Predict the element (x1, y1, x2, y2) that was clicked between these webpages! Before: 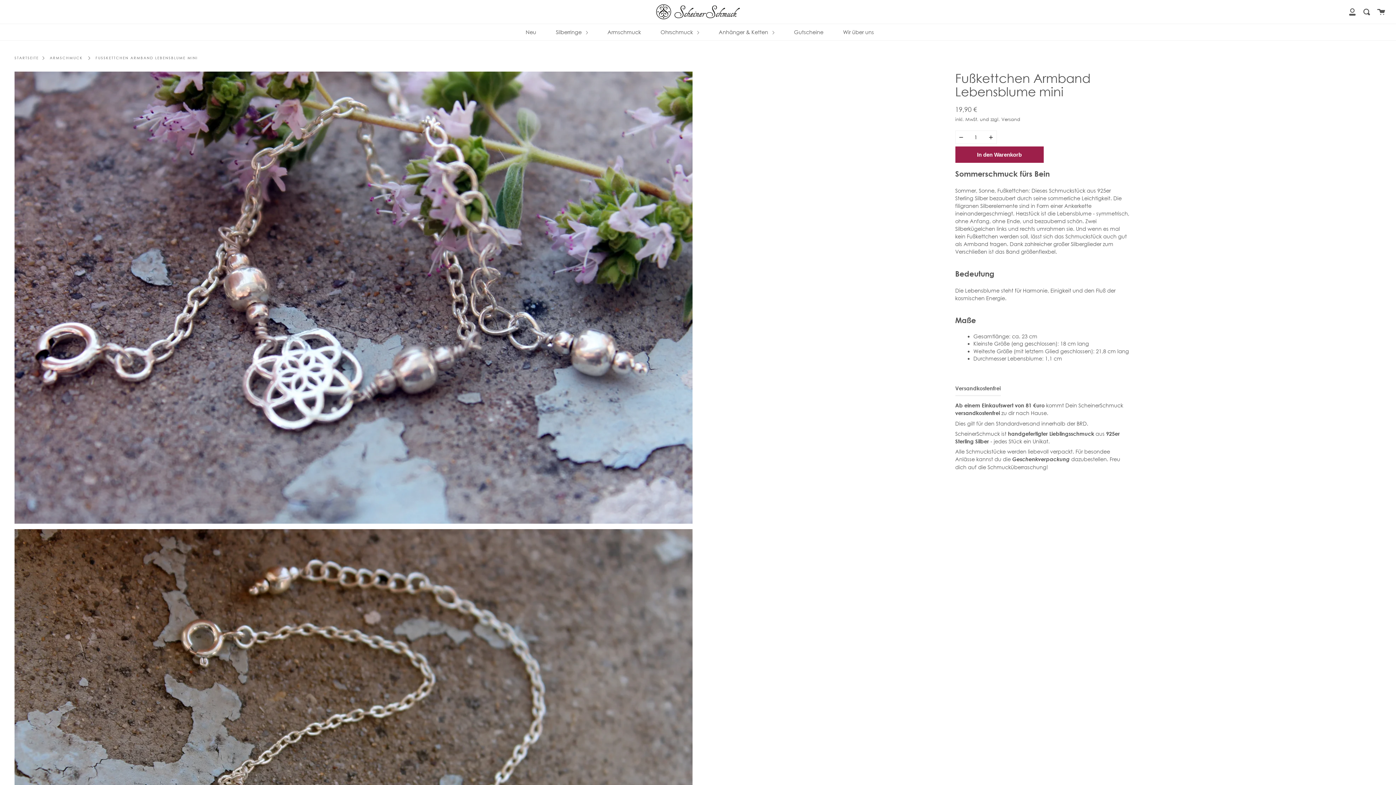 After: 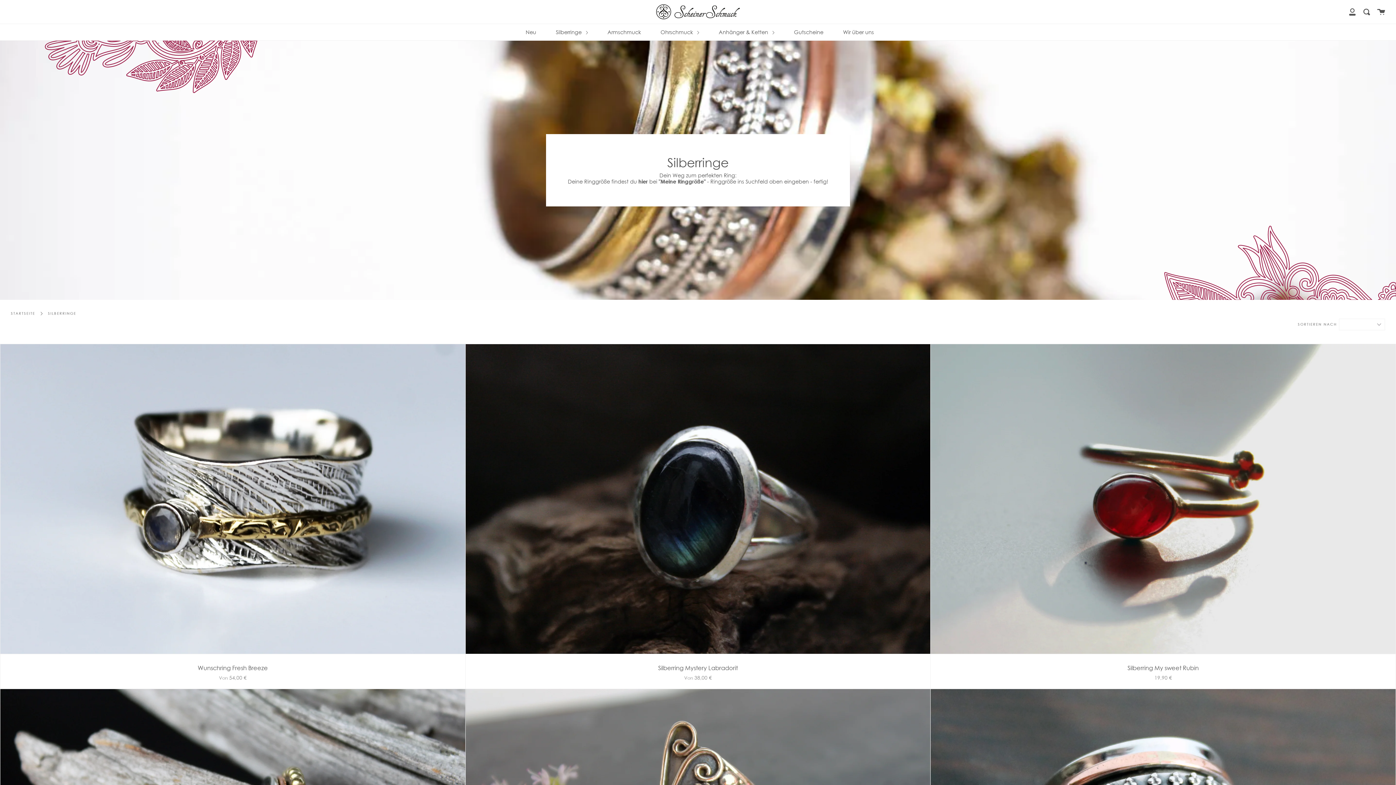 Action: label: Silberringe  bbox: (554, 23, 589, 40)